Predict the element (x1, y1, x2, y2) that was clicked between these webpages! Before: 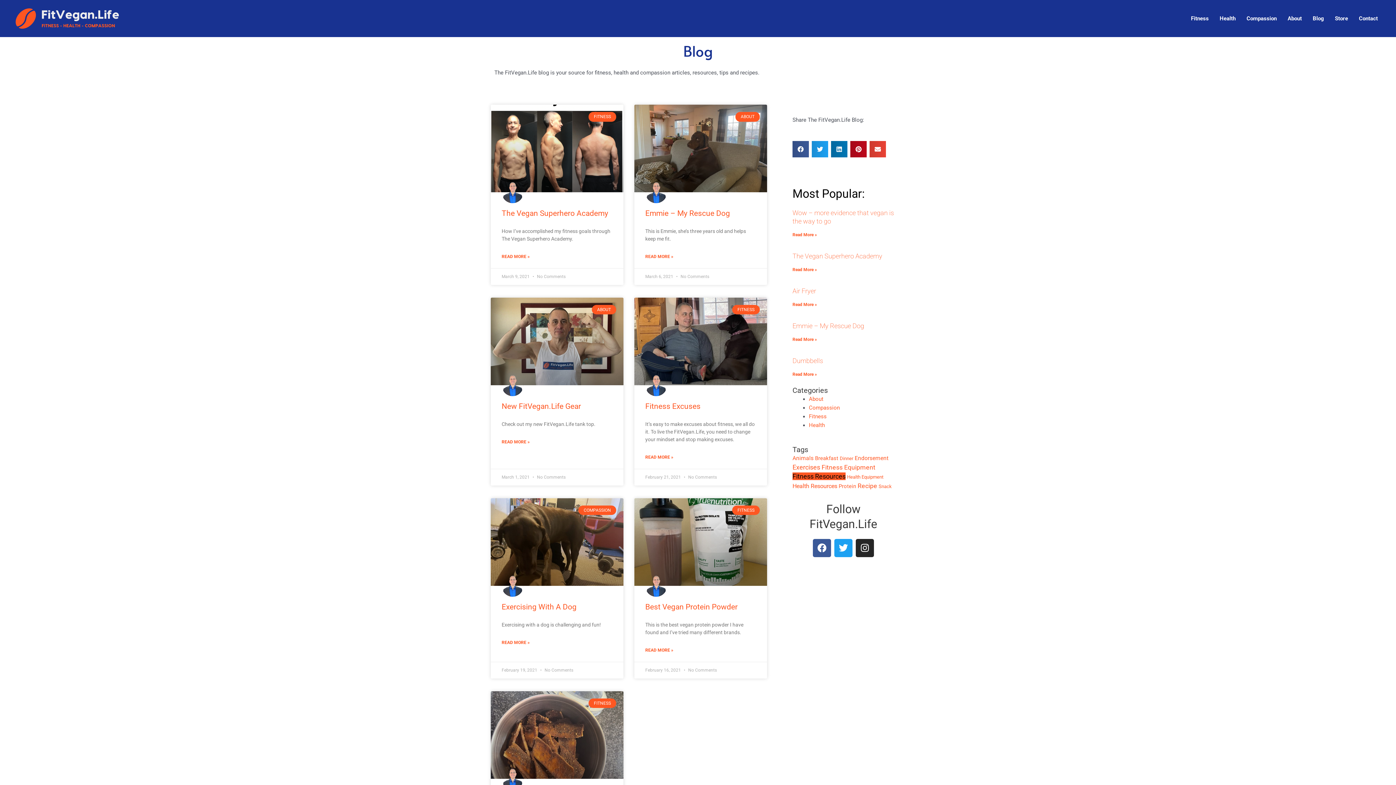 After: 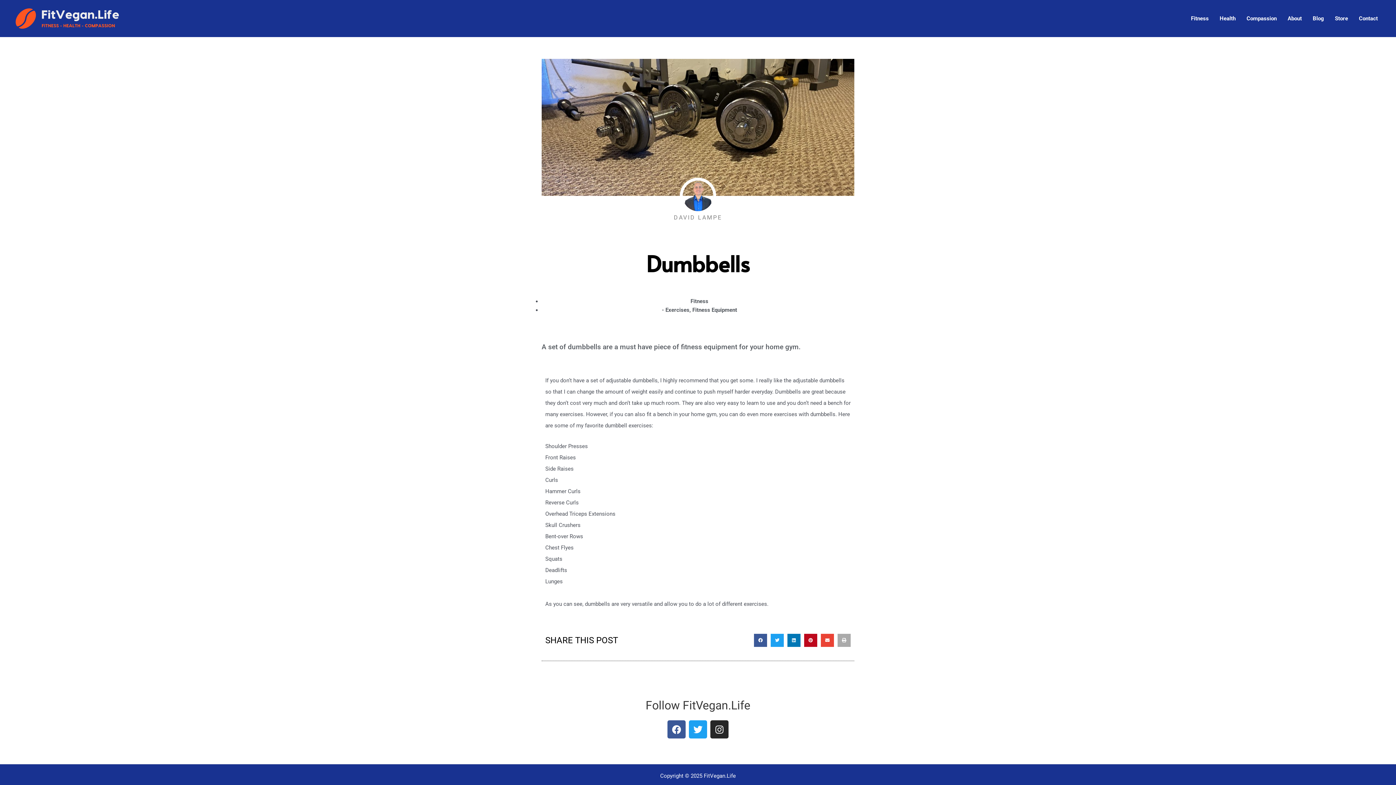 Action: bbox: (792, 357, 823, 364) label: Dumbbells